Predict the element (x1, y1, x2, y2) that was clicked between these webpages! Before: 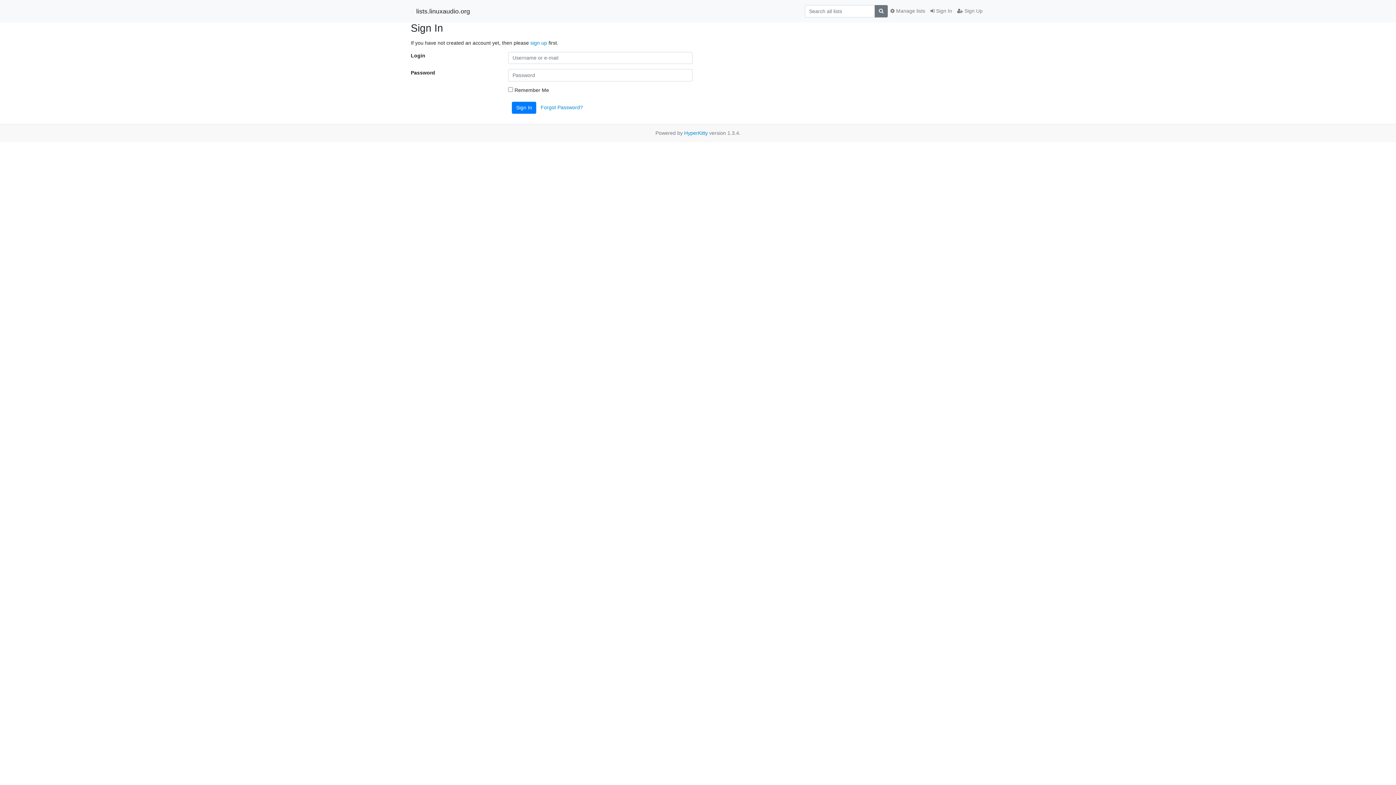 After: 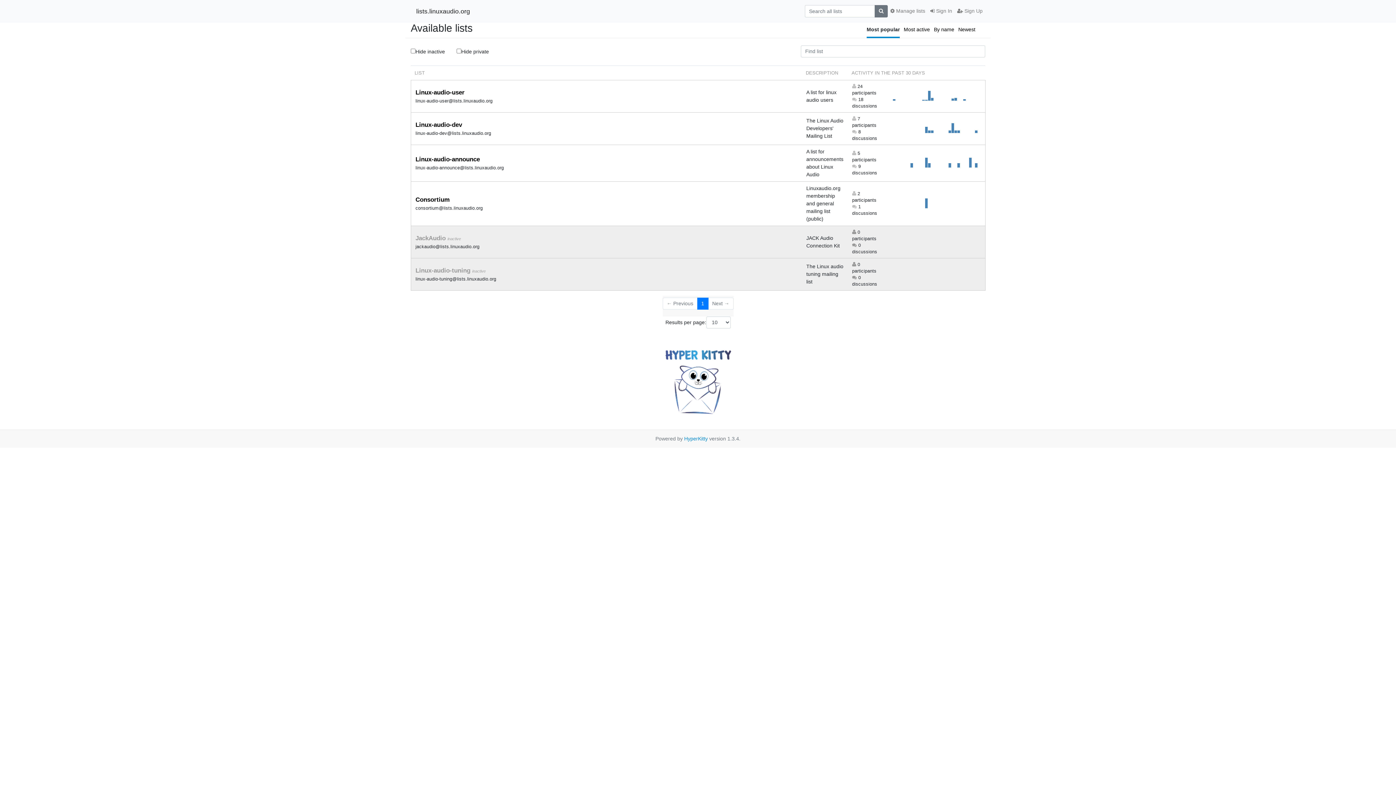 Action: label: lists.linuxaudio.org bbox: (416, 4, 470, 17)